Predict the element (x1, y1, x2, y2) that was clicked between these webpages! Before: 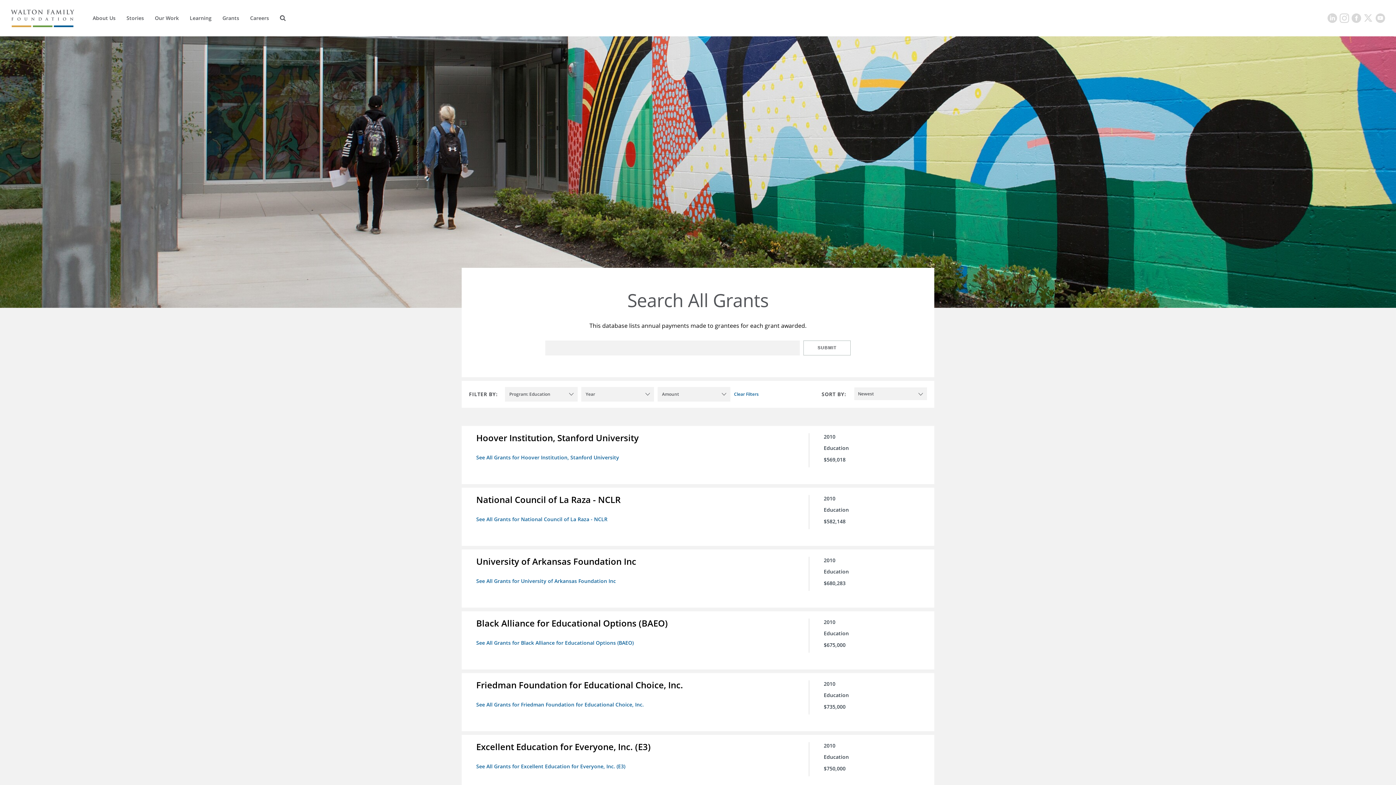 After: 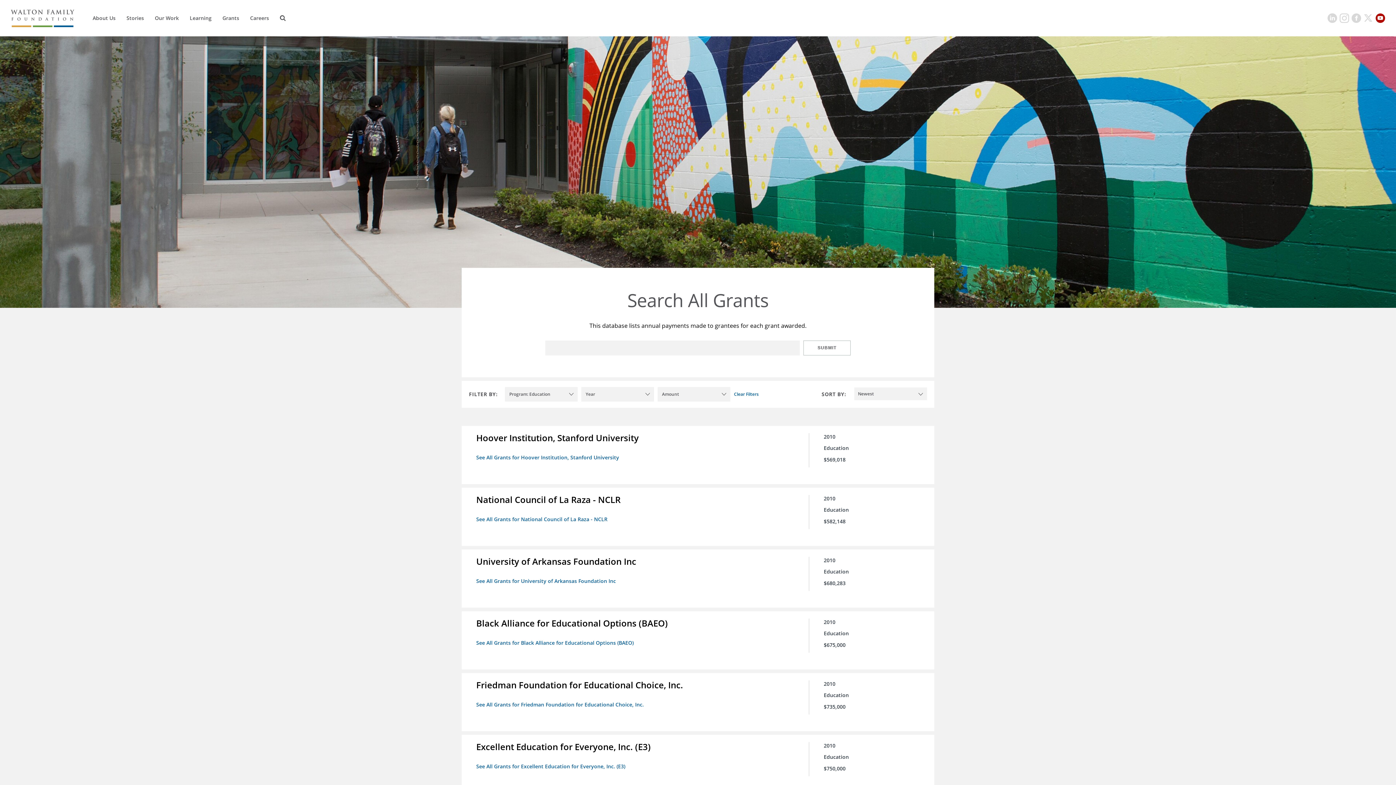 Action: bbox: (1376, 13, 1385, 22)